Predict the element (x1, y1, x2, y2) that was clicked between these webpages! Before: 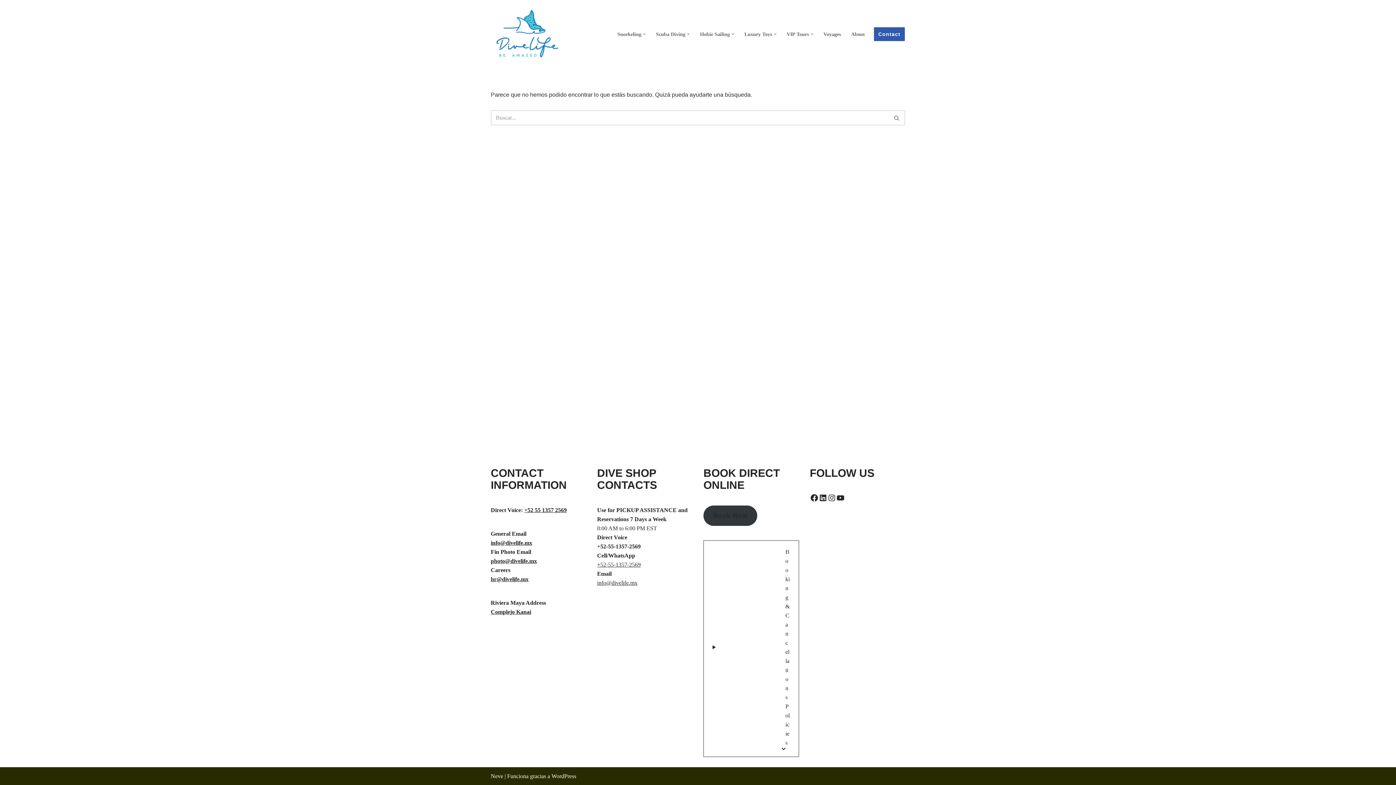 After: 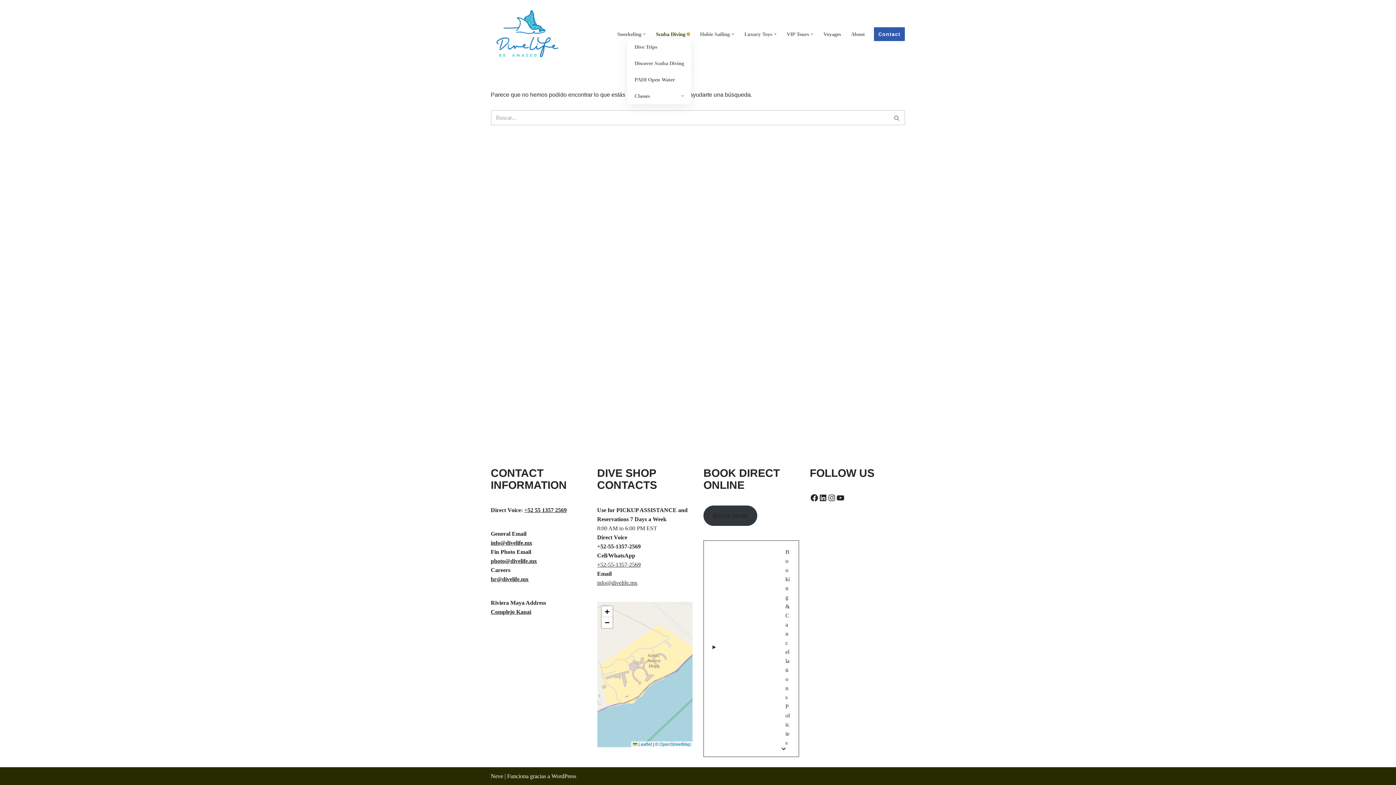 Action: bbox: (687, 32, 689, 35) label: Abrir submenú